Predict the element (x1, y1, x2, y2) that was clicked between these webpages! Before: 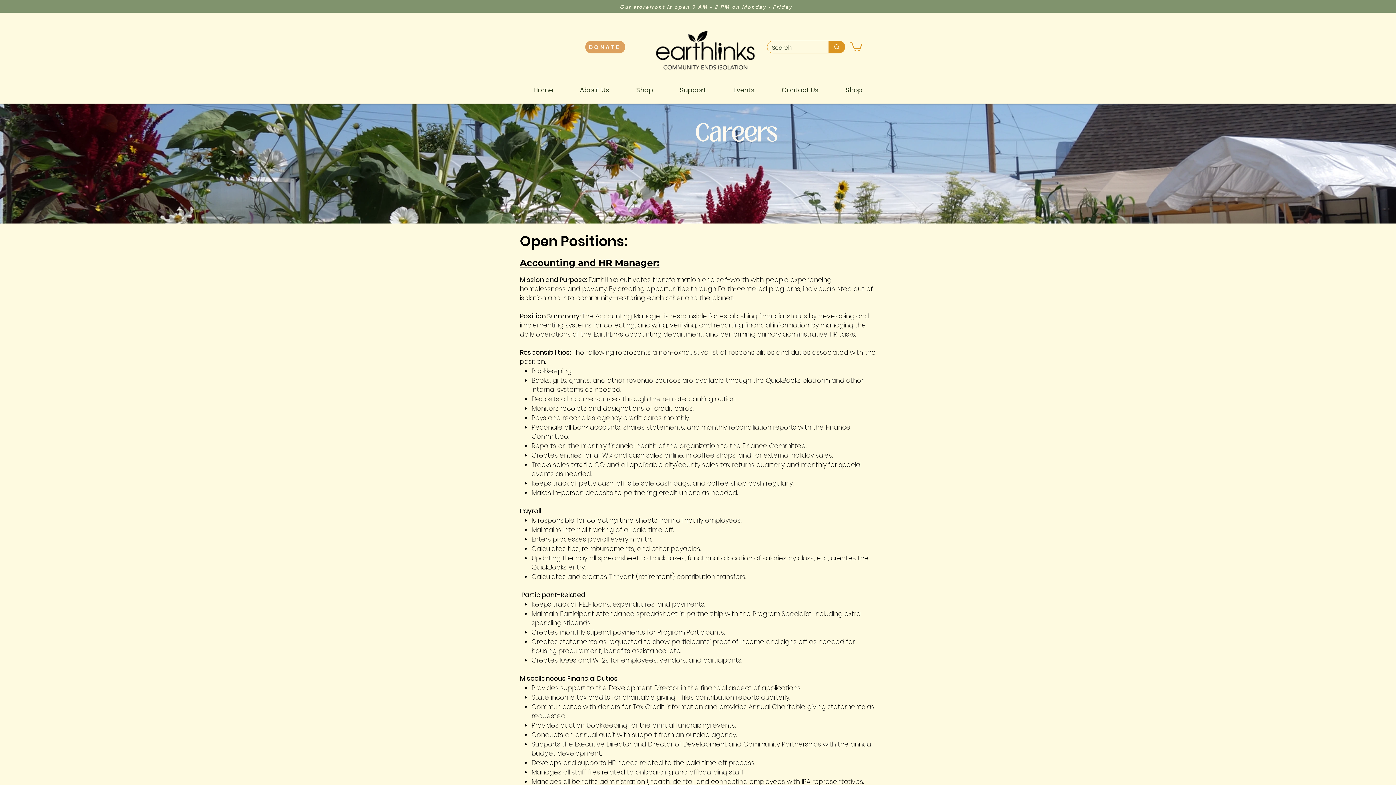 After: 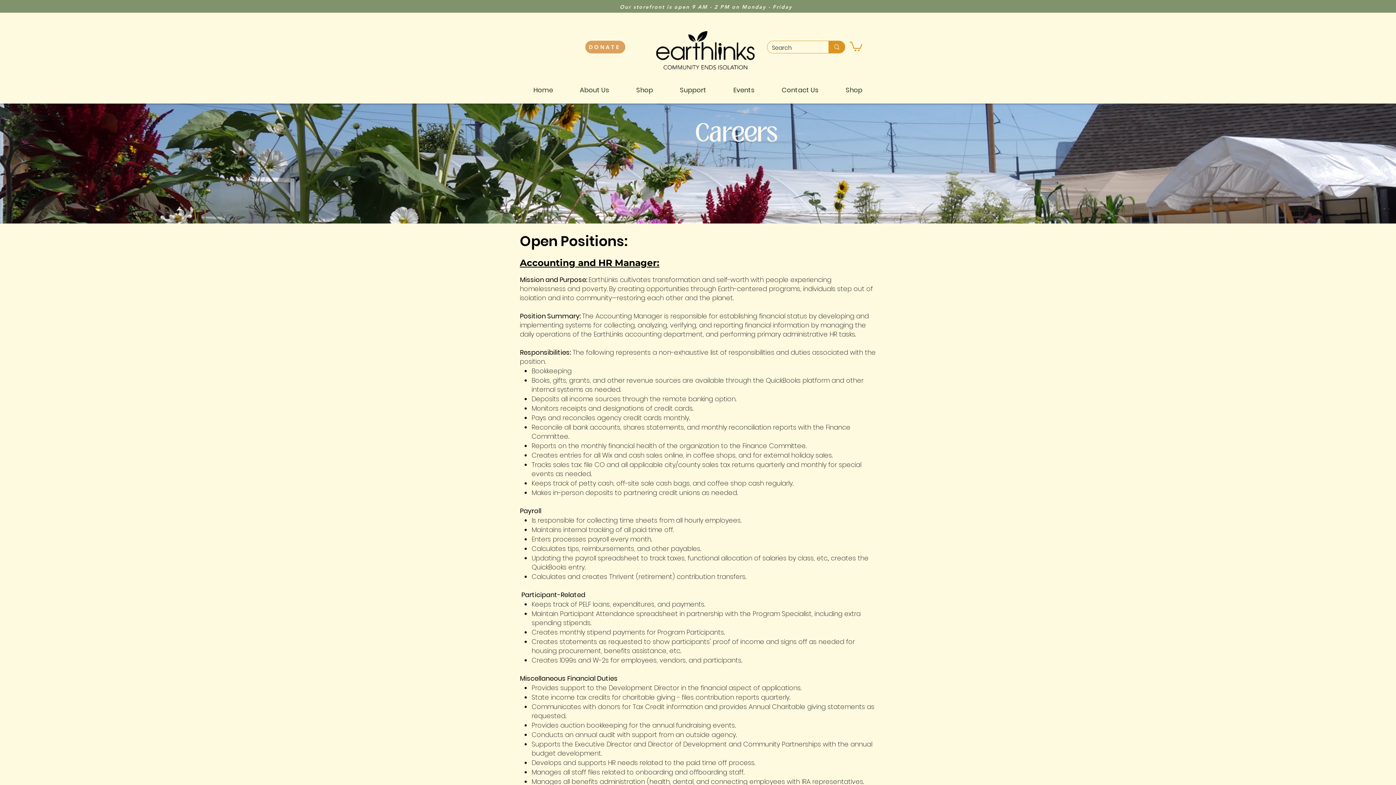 Action: bbox: (849, 40, 862, 51)